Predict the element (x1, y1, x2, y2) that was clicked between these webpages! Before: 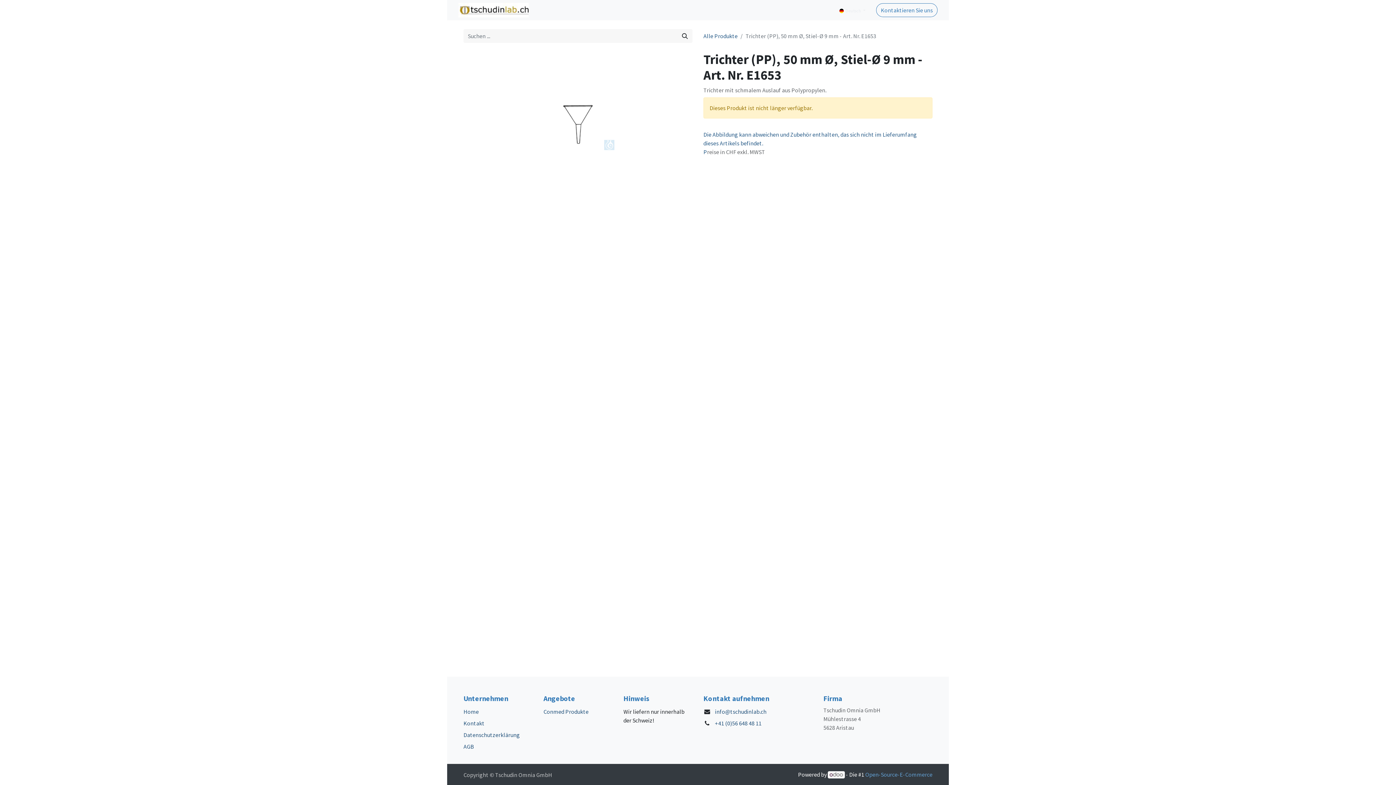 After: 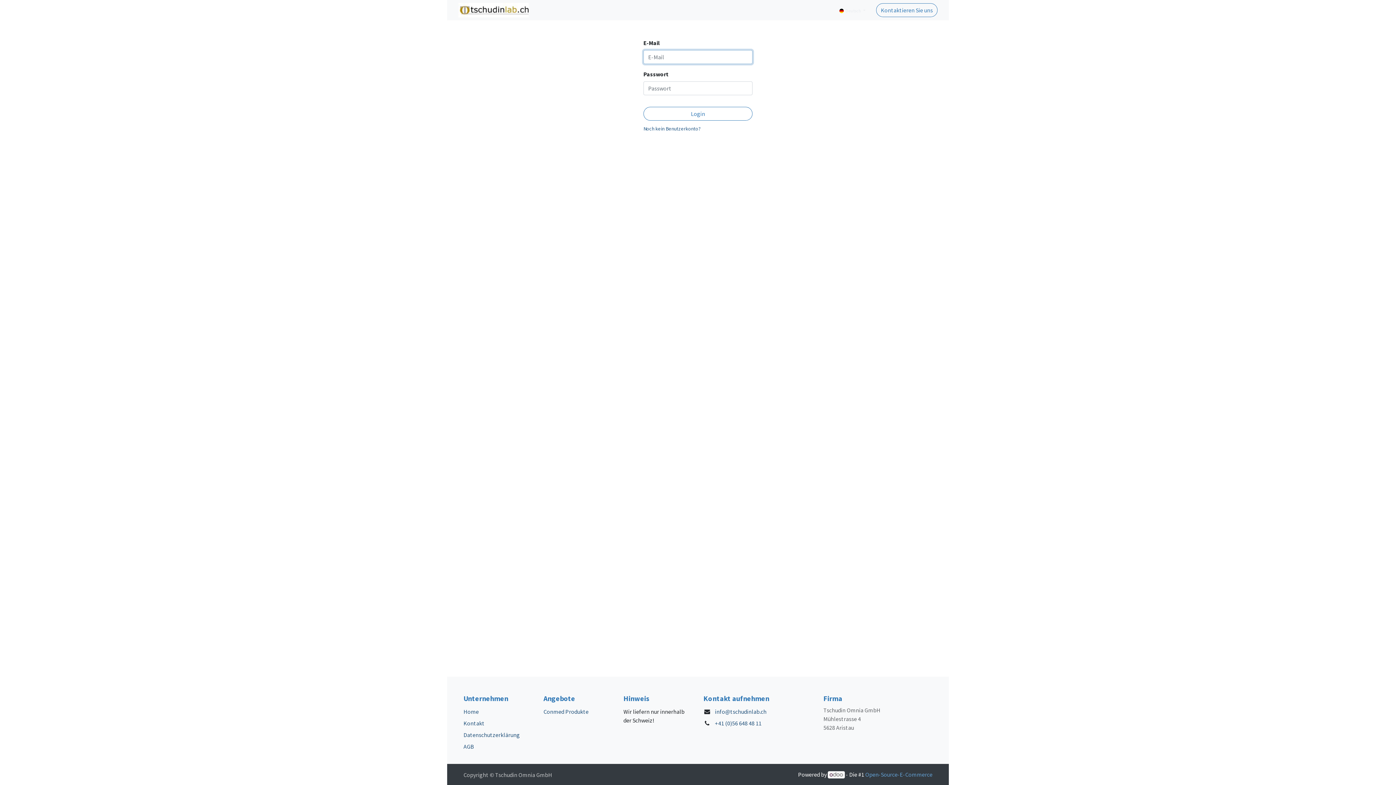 Action: label: Anmelden bbox: (797, 2, 835, 17)